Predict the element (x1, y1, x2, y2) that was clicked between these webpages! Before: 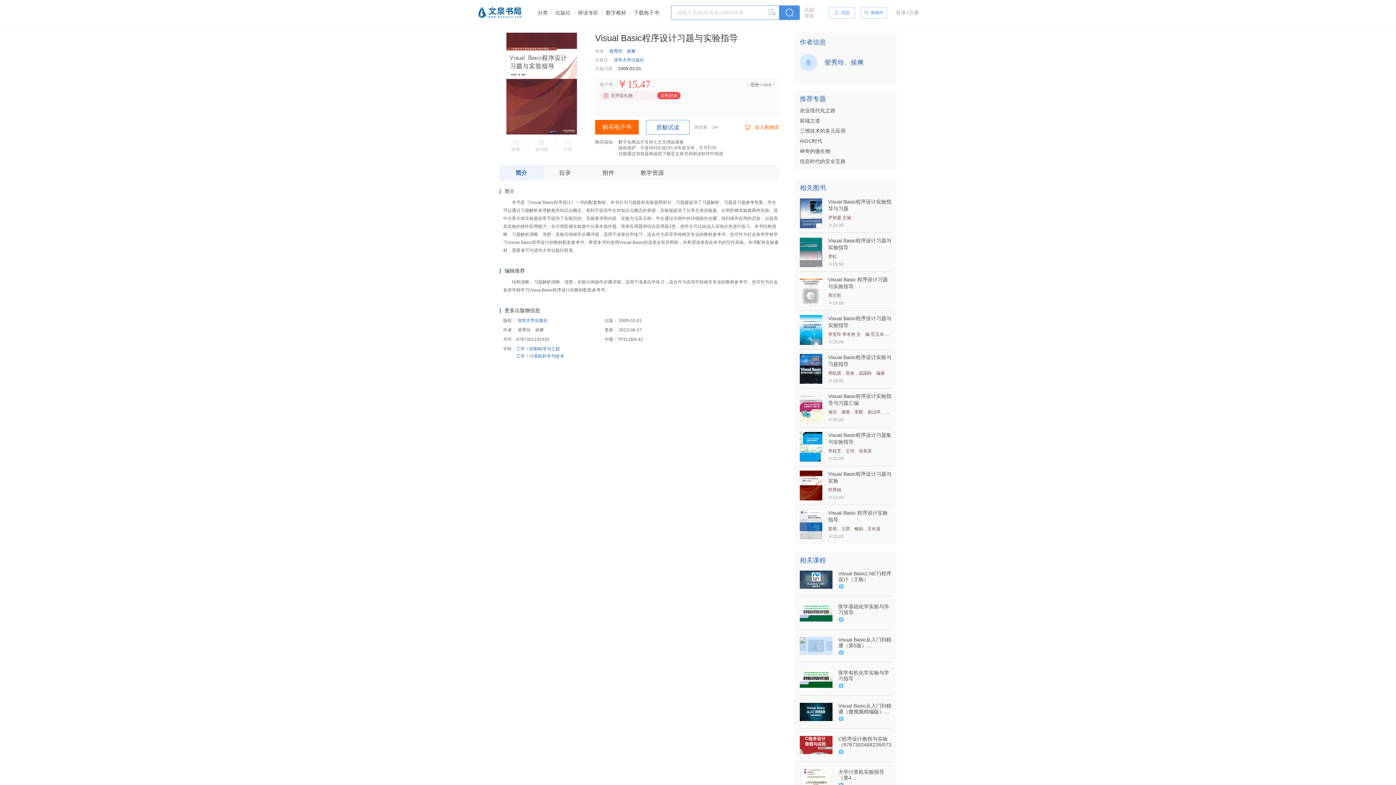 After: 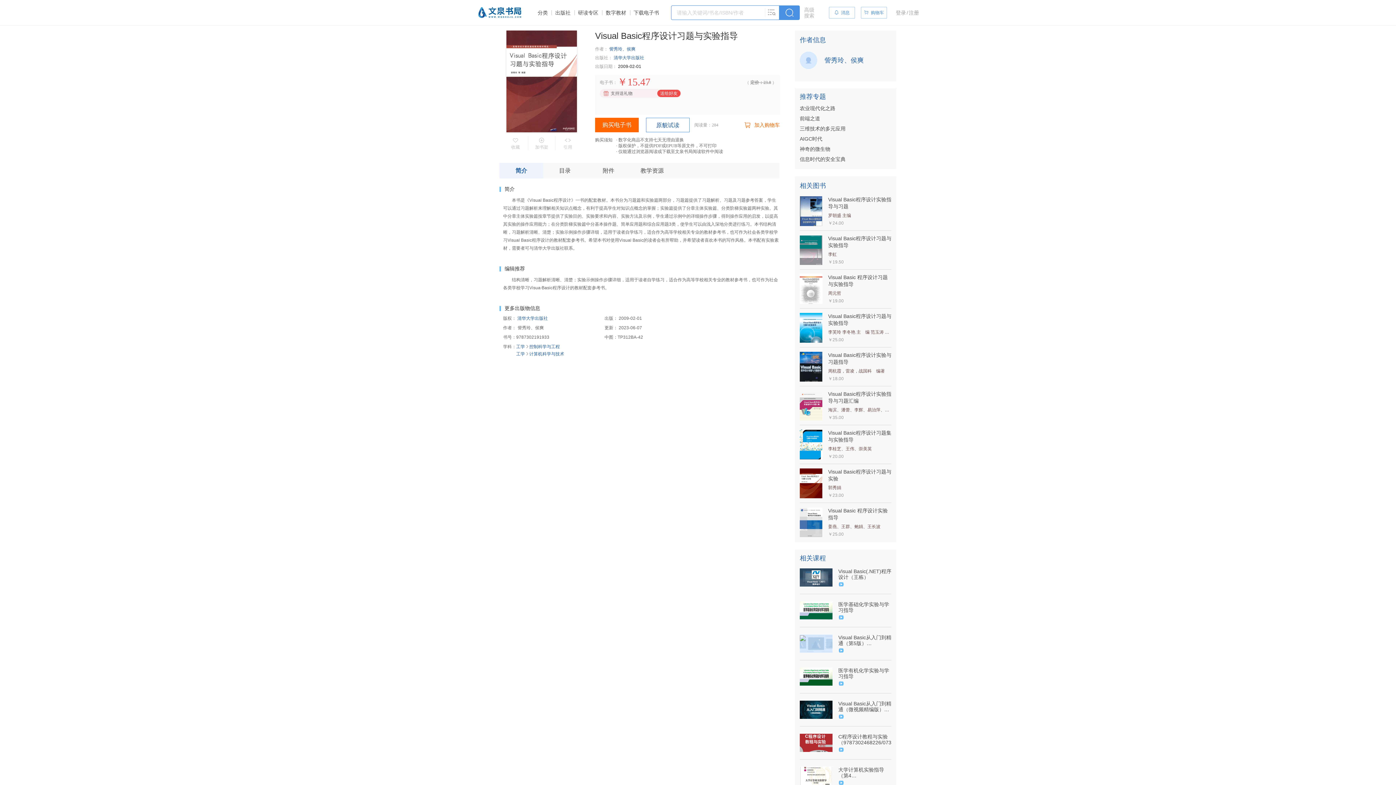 Action: bbox: (800, 769, 832, 787)